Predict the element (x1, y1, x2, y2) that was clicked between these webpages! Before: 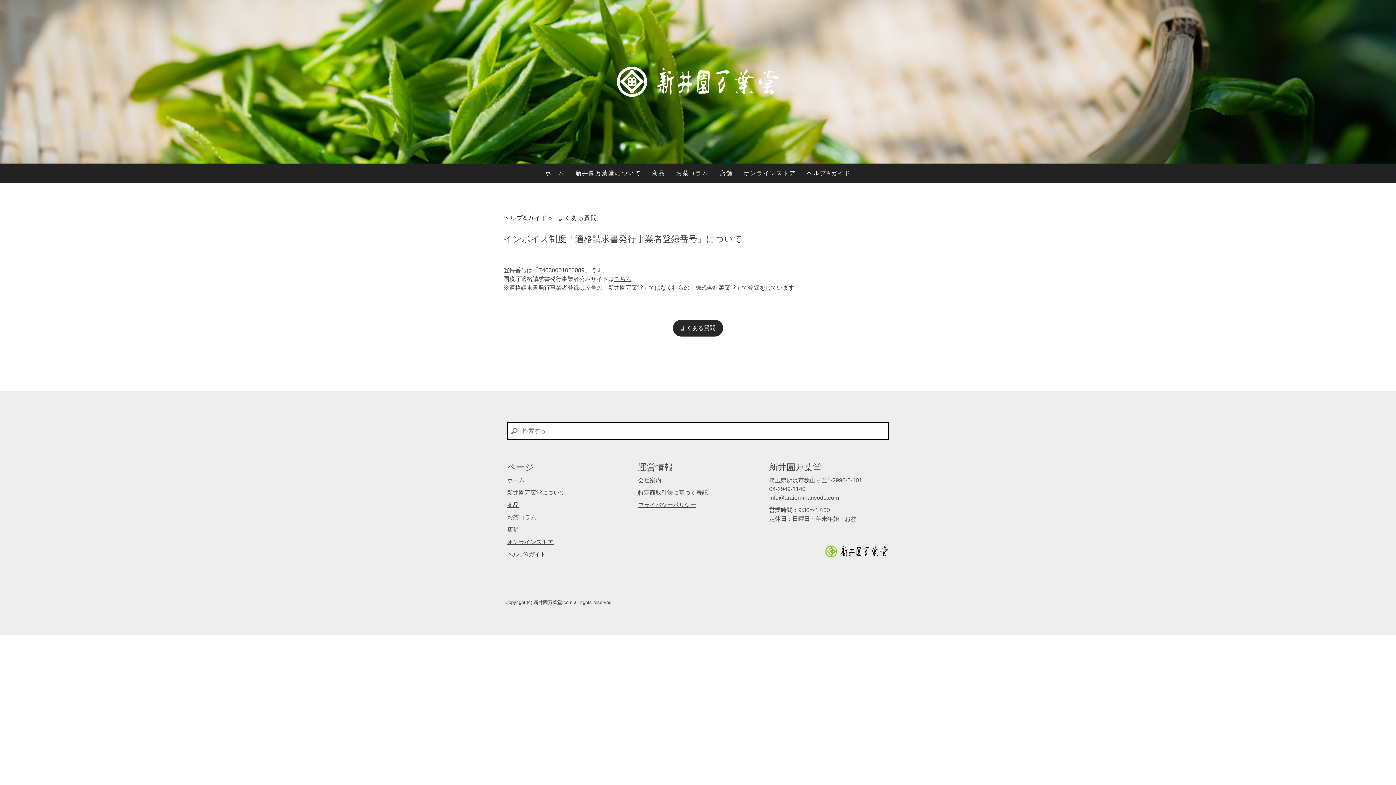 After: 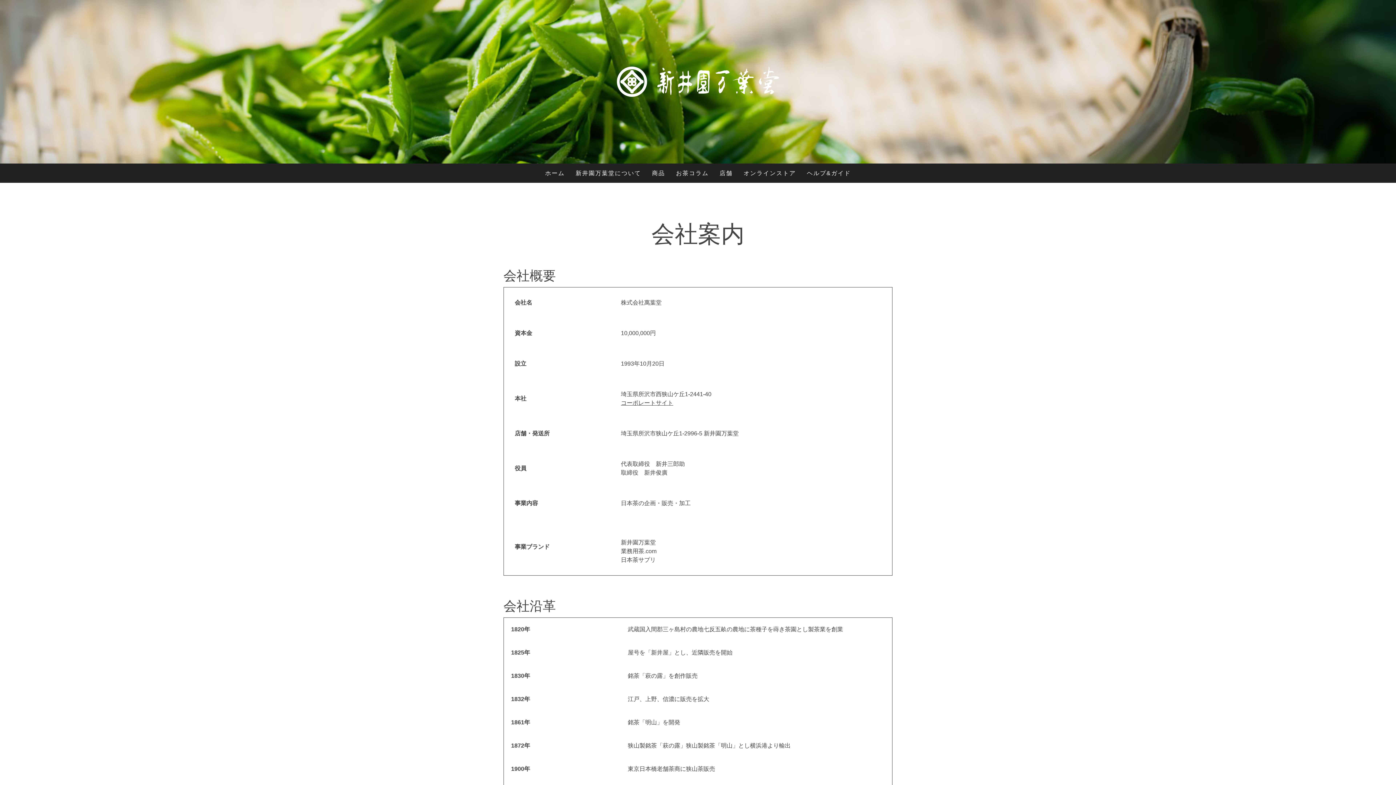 Action: bbox: (638, 477, 661, 483) label: 会社案内